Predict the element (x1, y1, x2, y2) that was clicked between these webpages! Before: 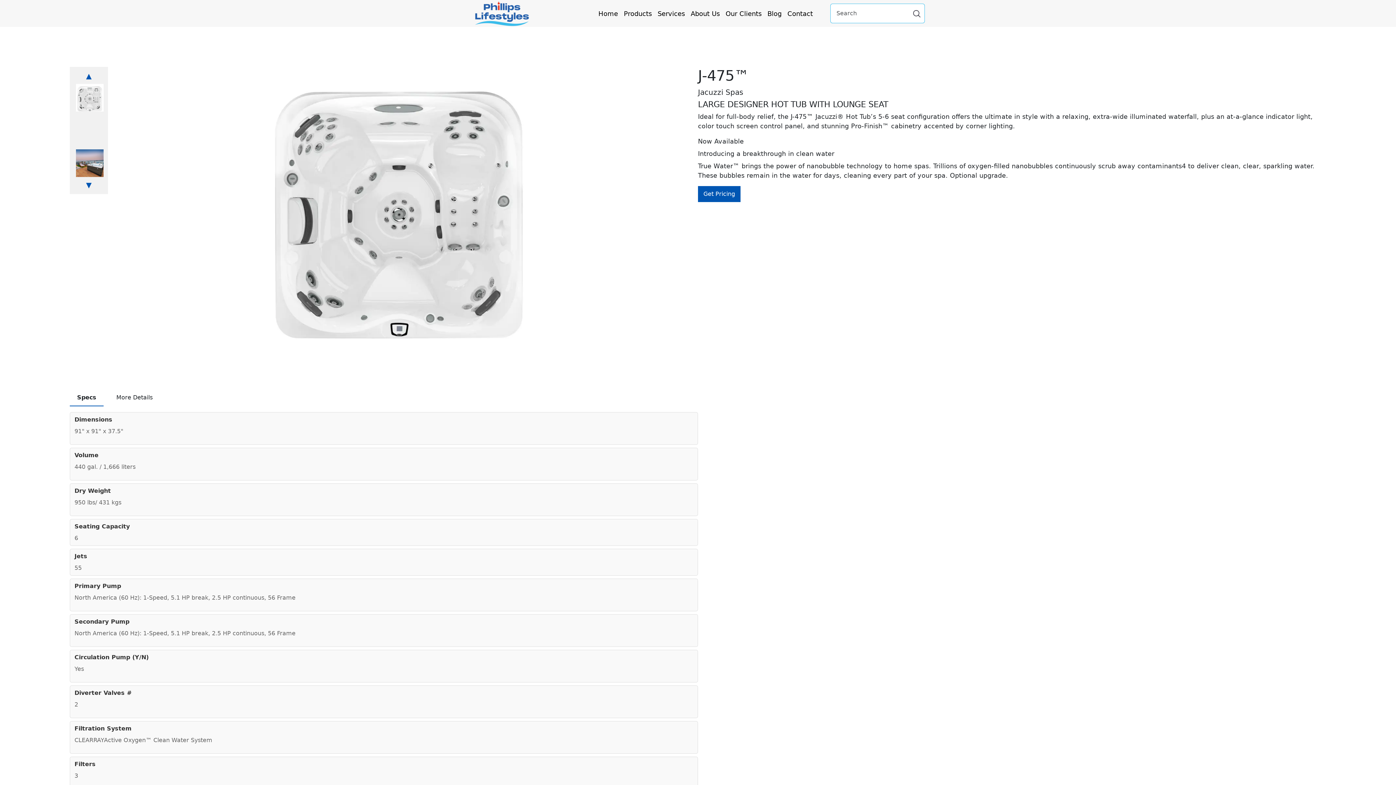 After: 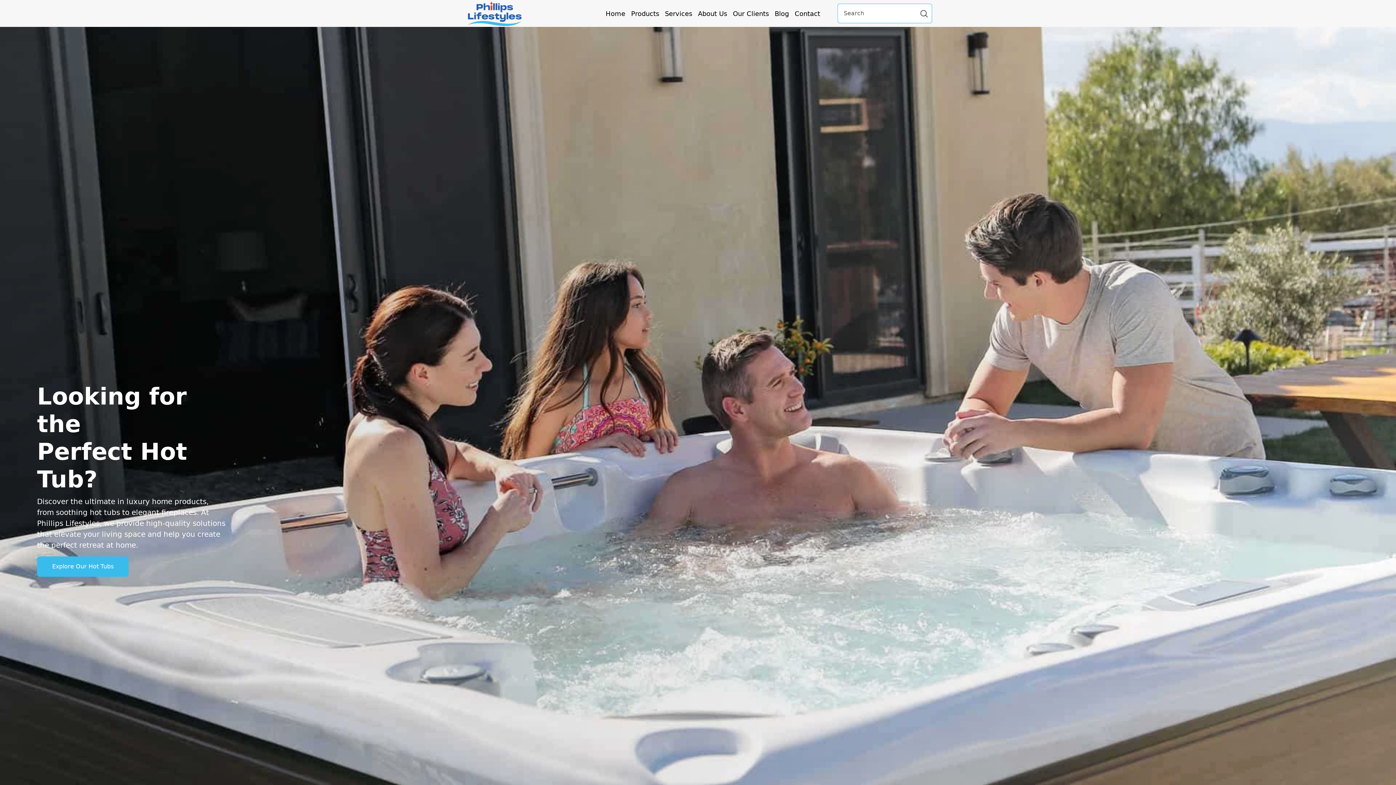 Action: bbox: (595, 5, 621, 21) label: Home